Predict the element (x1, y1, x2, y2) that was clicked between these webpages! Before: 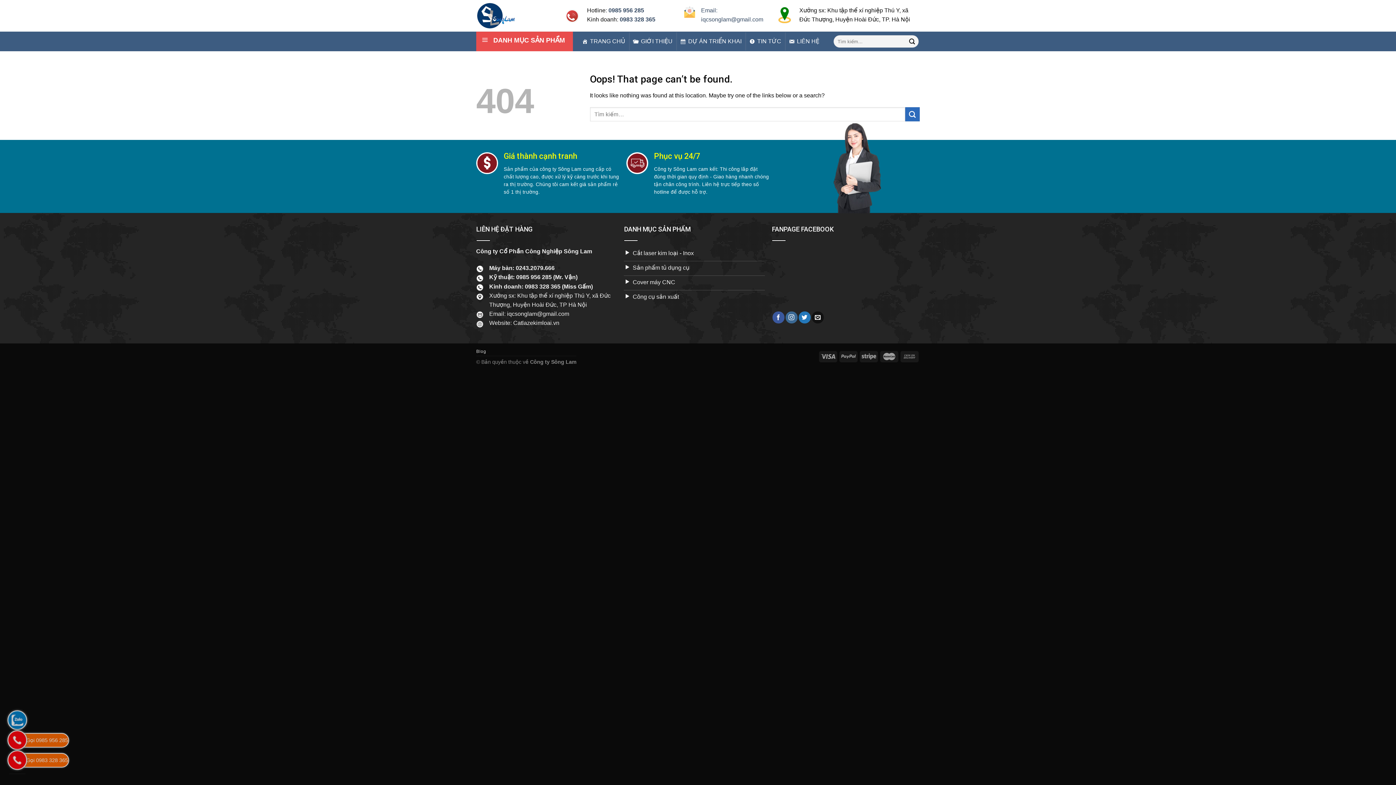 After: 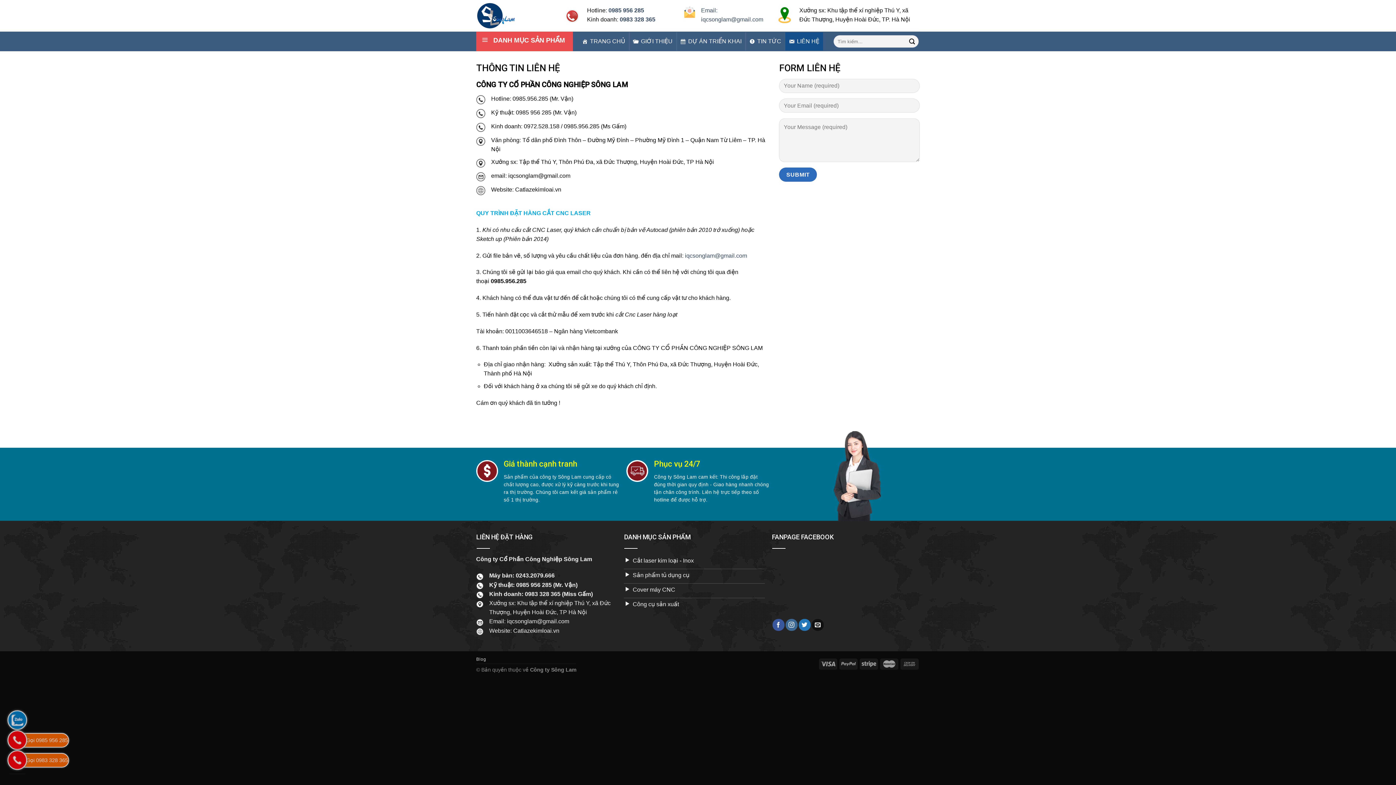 Action: label: LIÊN HỆ bbox: (785, 32, 823, 50)